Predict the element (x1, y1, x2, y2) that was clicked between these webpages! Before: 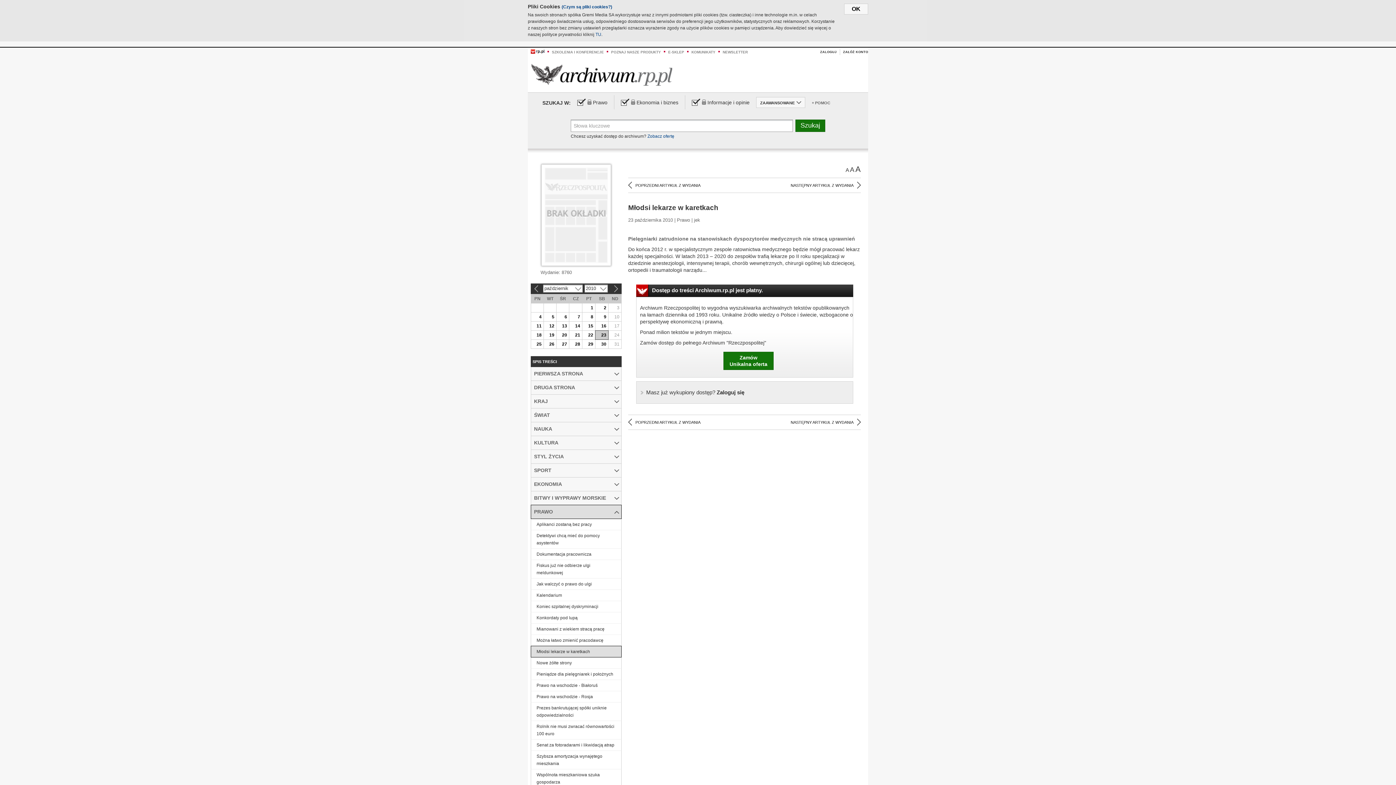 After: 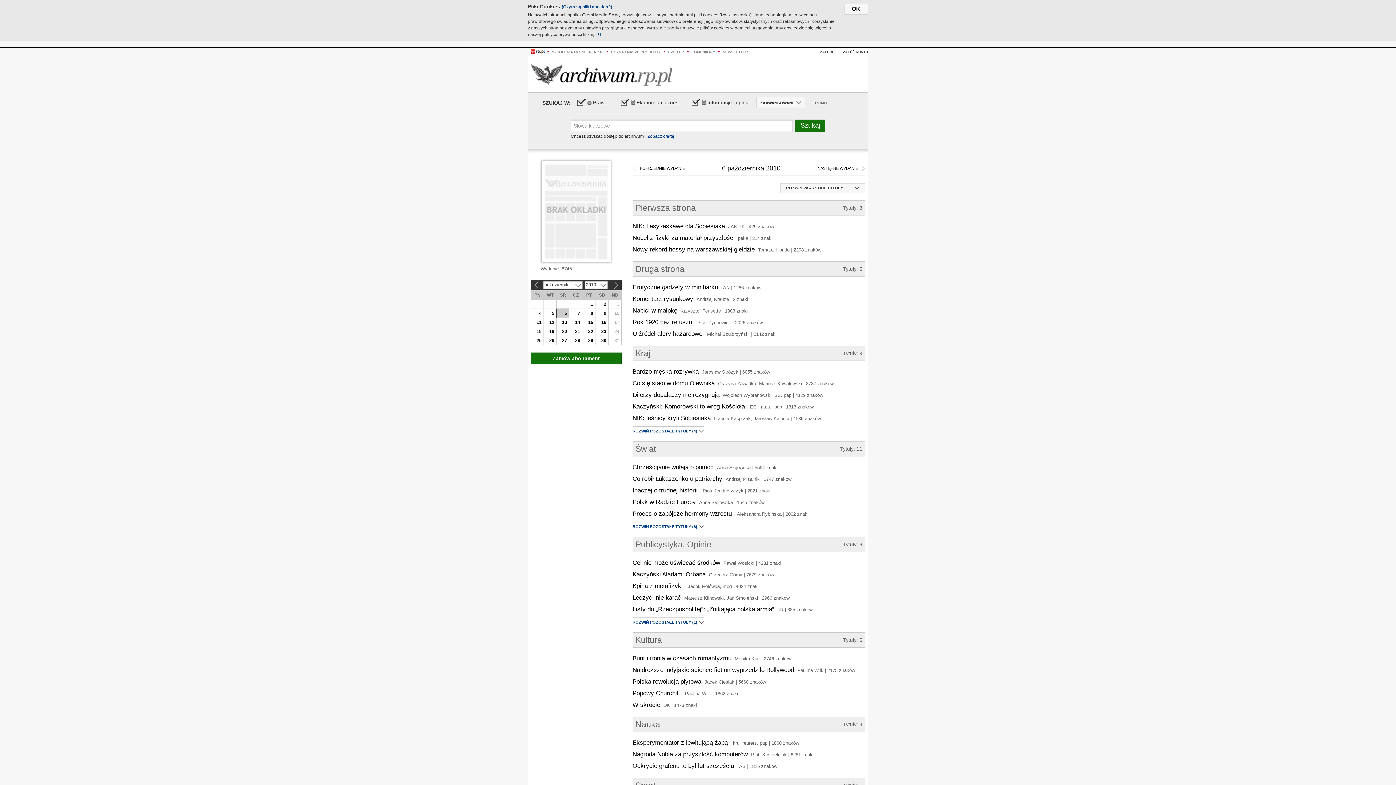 Action: bbox: (556, 312, 569, 321) label: 6